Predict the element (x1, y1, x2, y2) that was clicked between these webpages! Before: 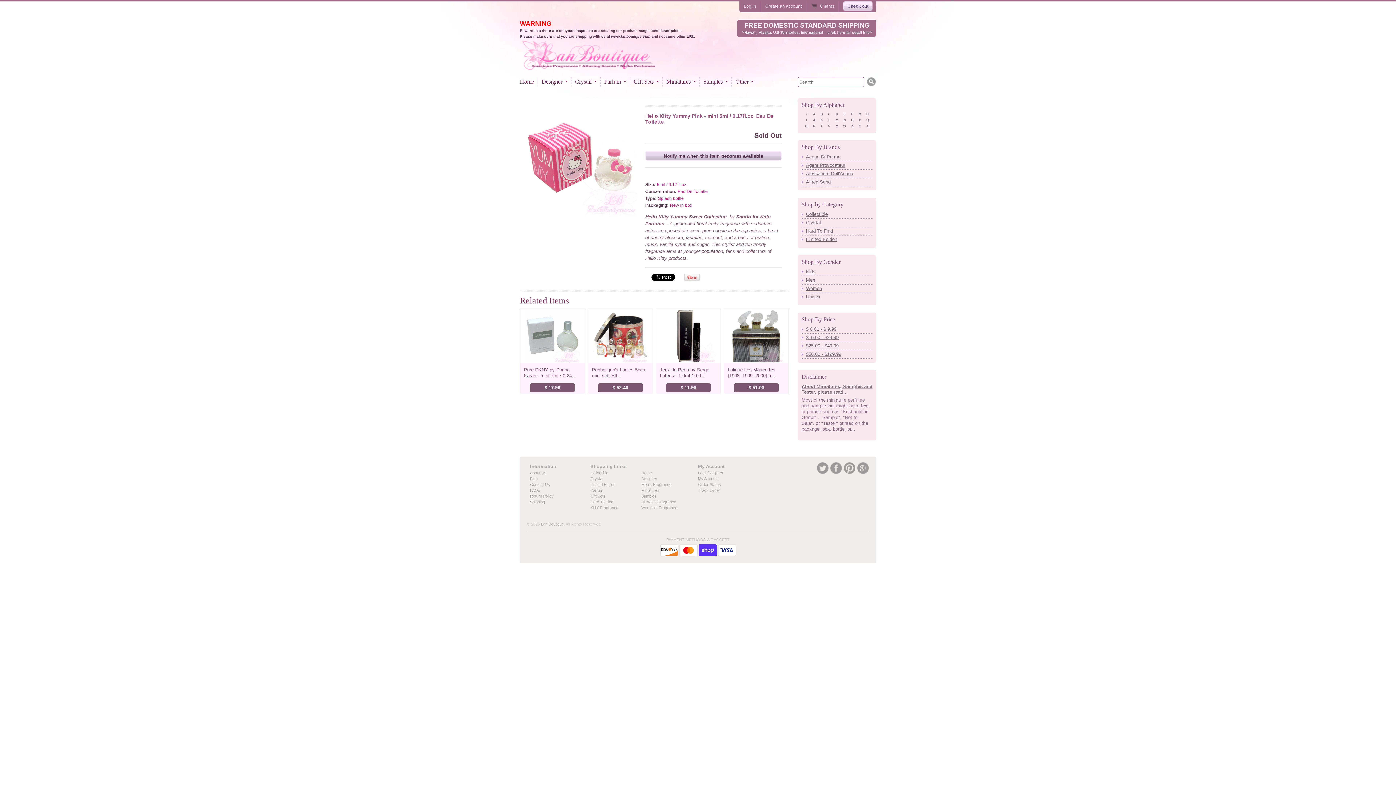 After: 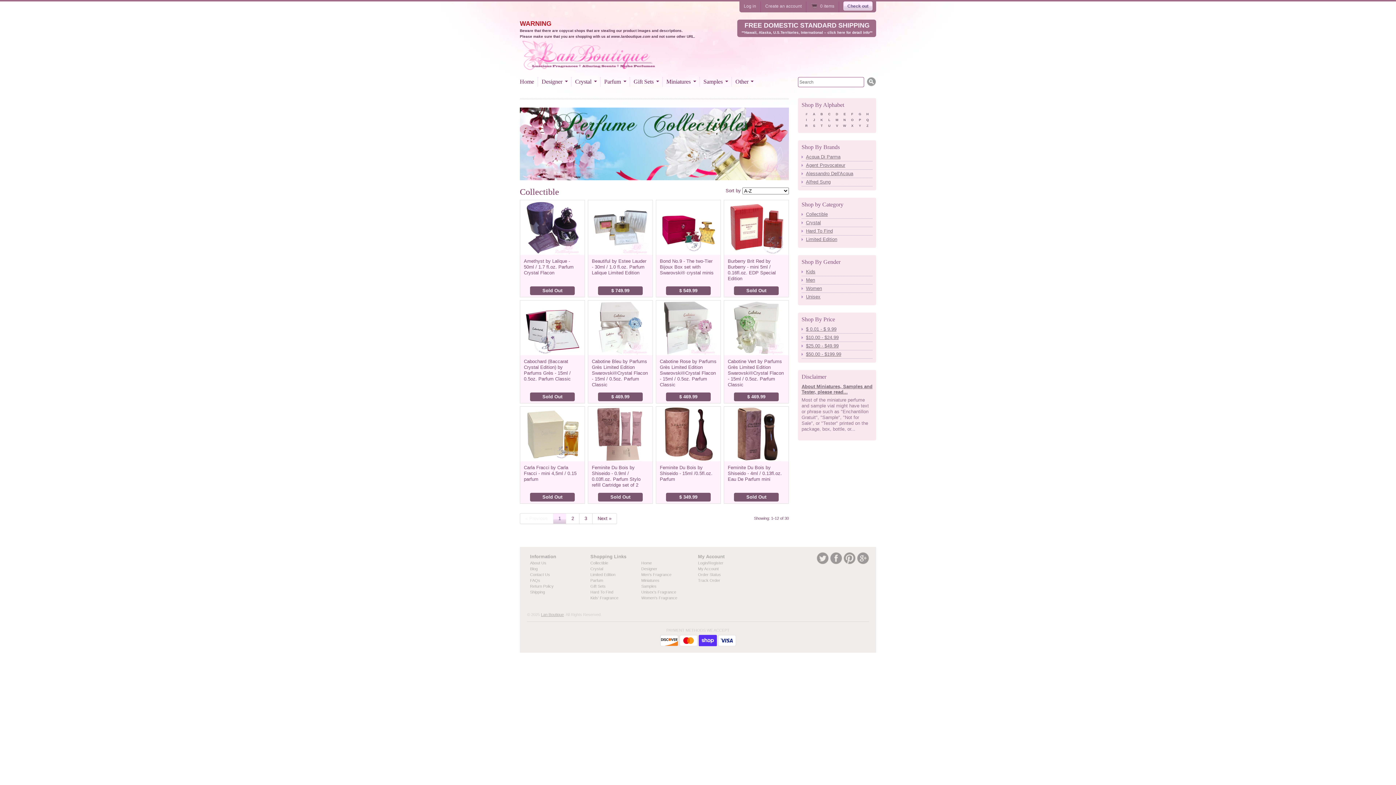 Action: label: Collectible bbox: (806, 211, 872, 217)